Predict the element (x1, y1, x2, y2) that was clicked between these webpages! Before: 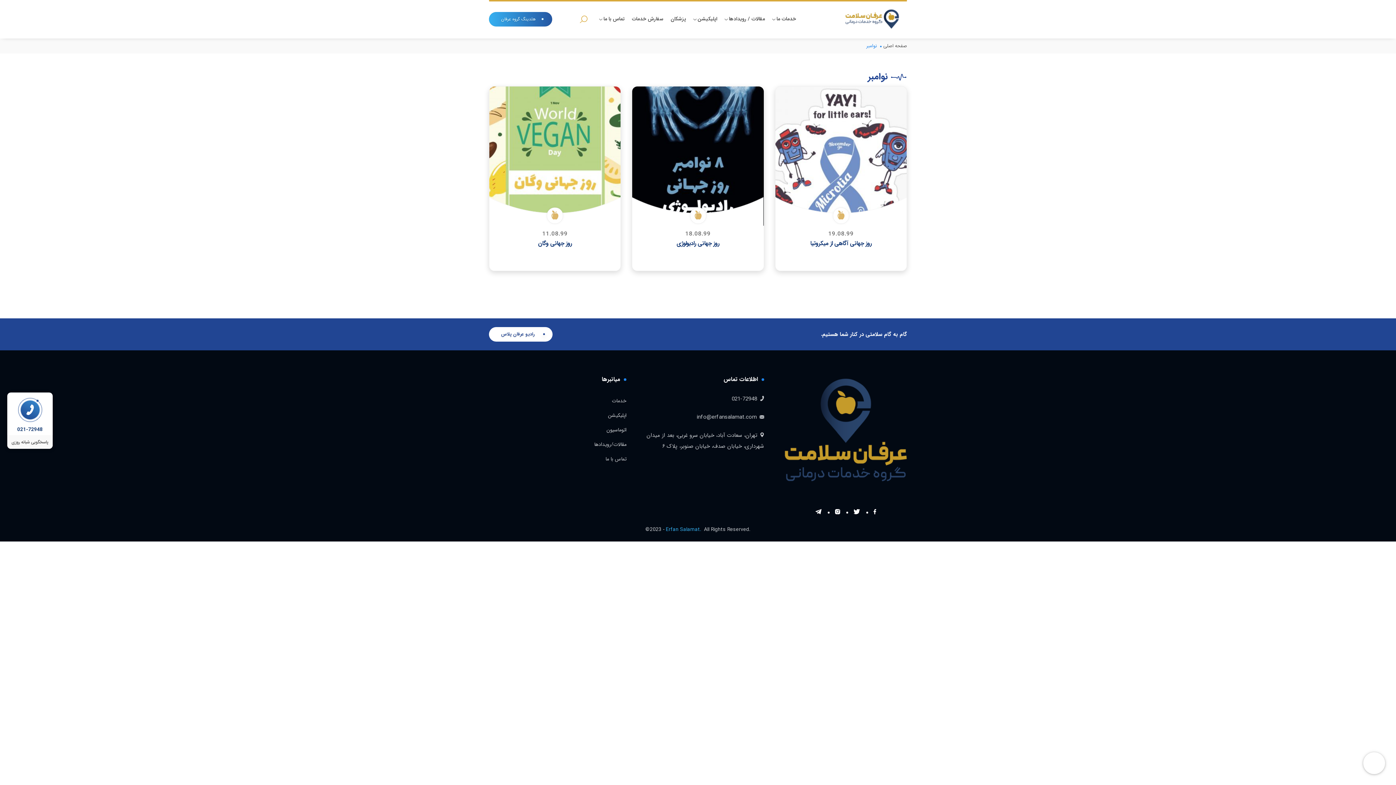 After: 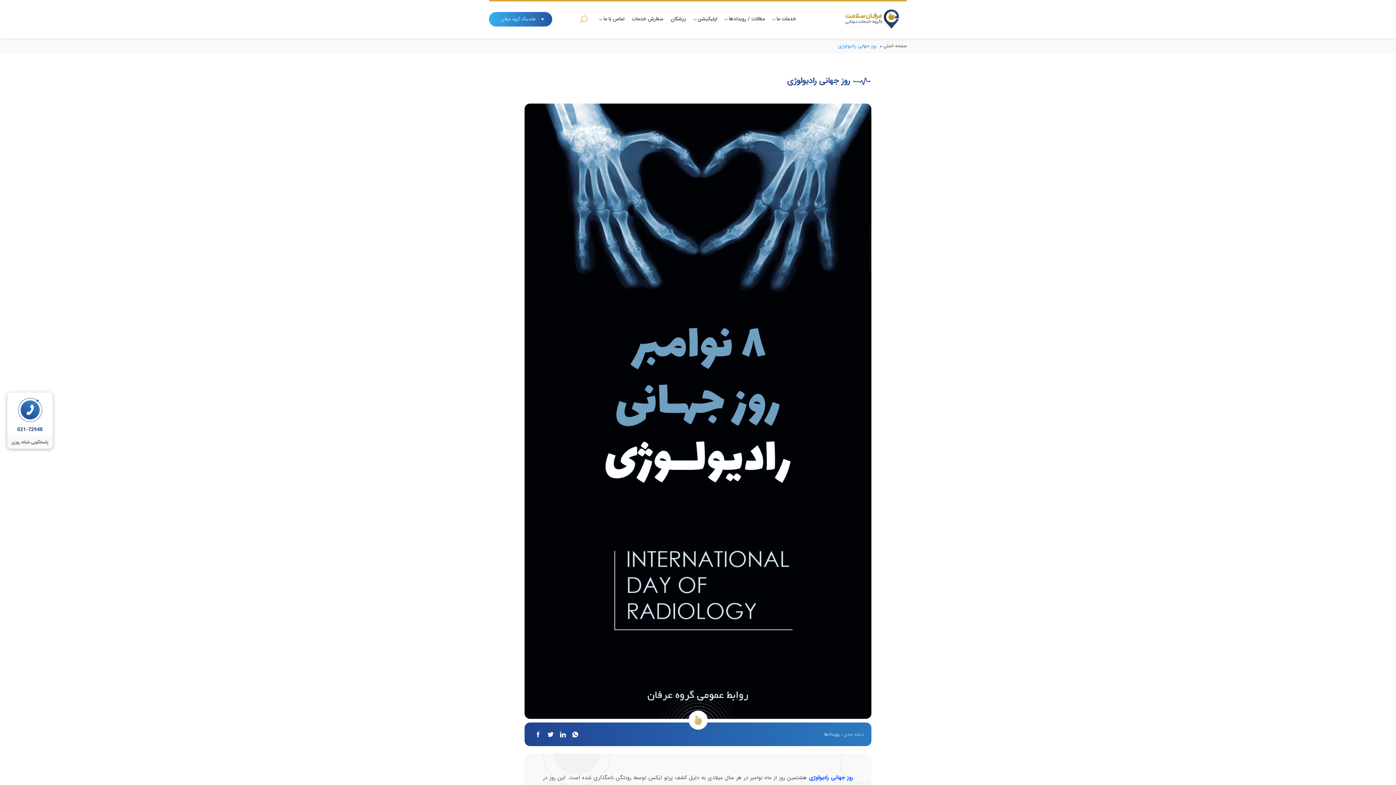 Action: bbox: (676, 238, 719, 248) label: روز جهانی رادیولوژی